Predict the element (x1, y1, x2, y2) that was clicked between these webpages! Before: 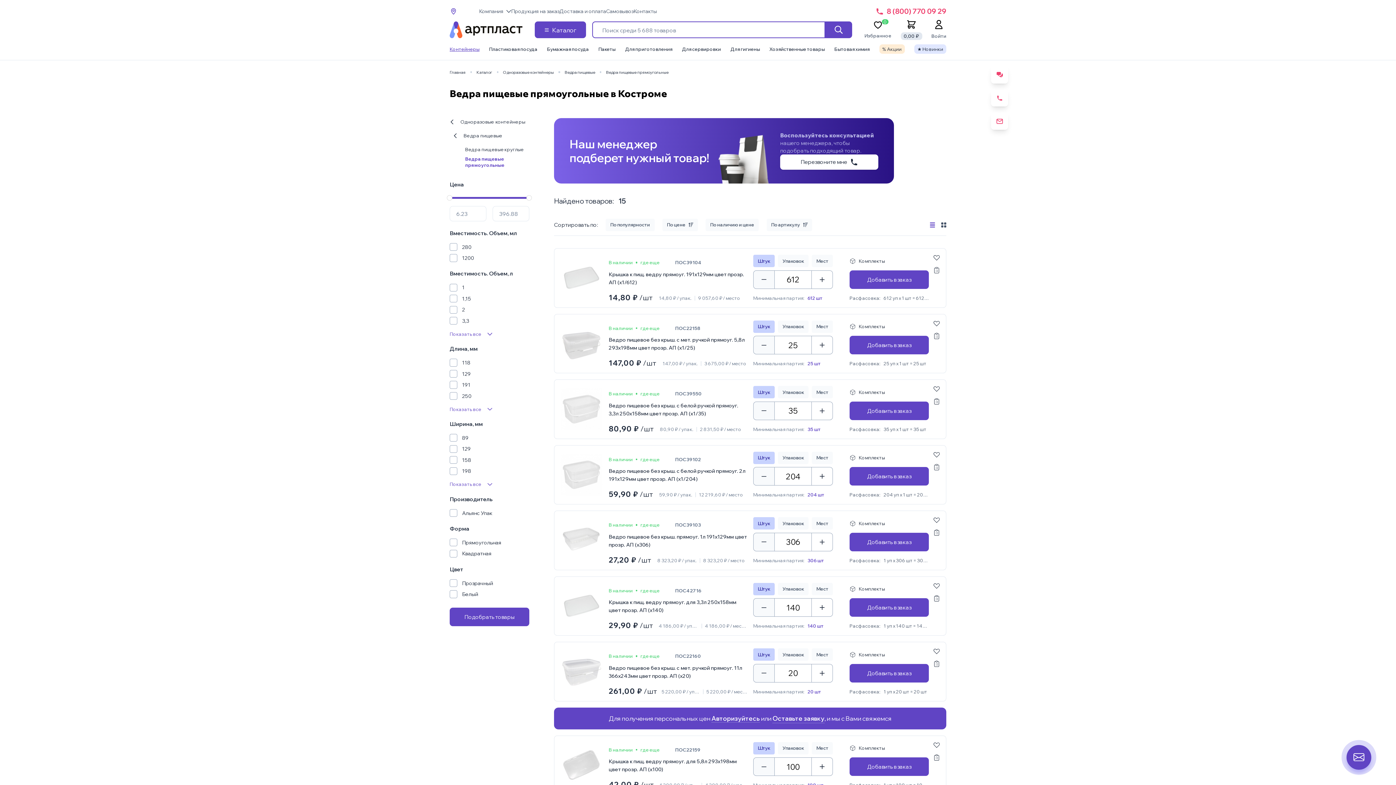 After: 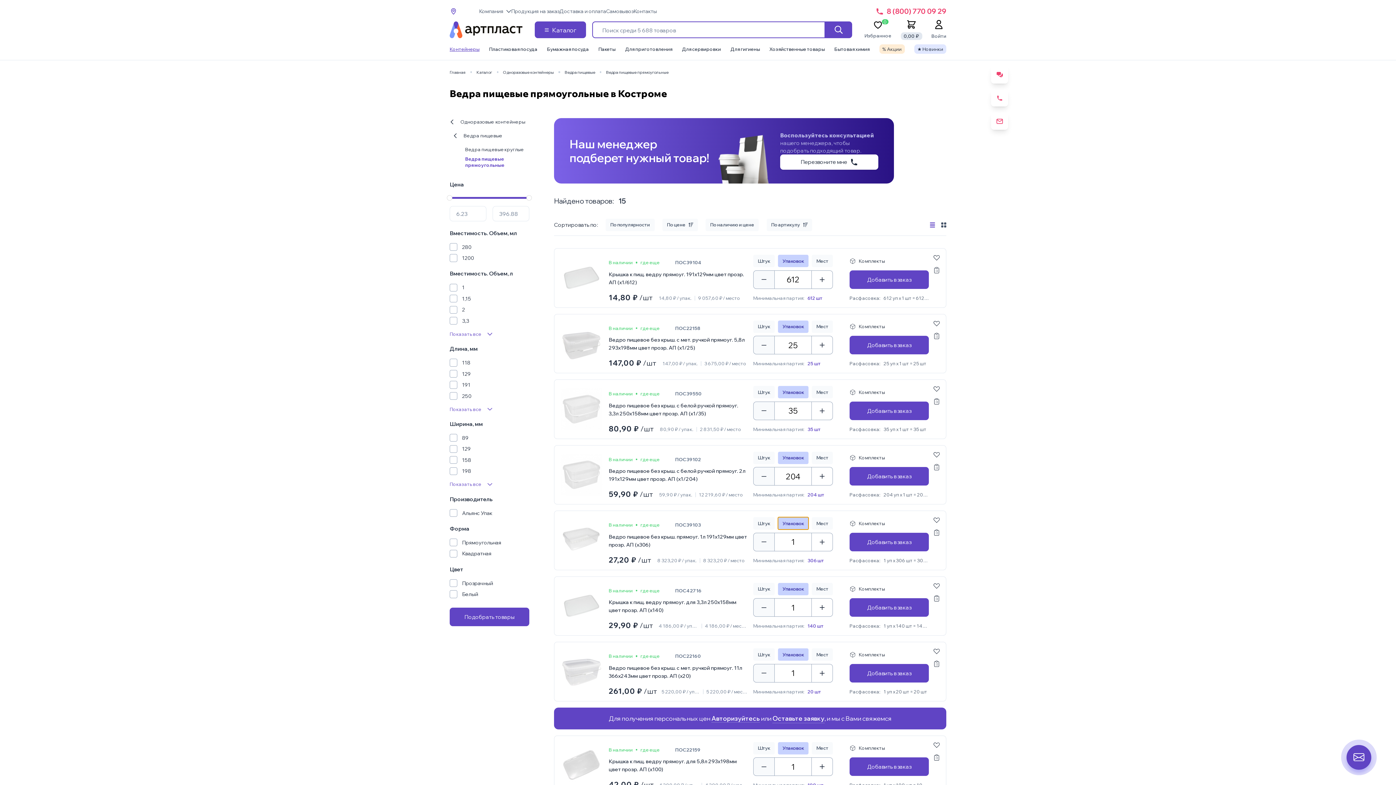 Action: label: Упаковок bbox: (778, 517, 808, 529)